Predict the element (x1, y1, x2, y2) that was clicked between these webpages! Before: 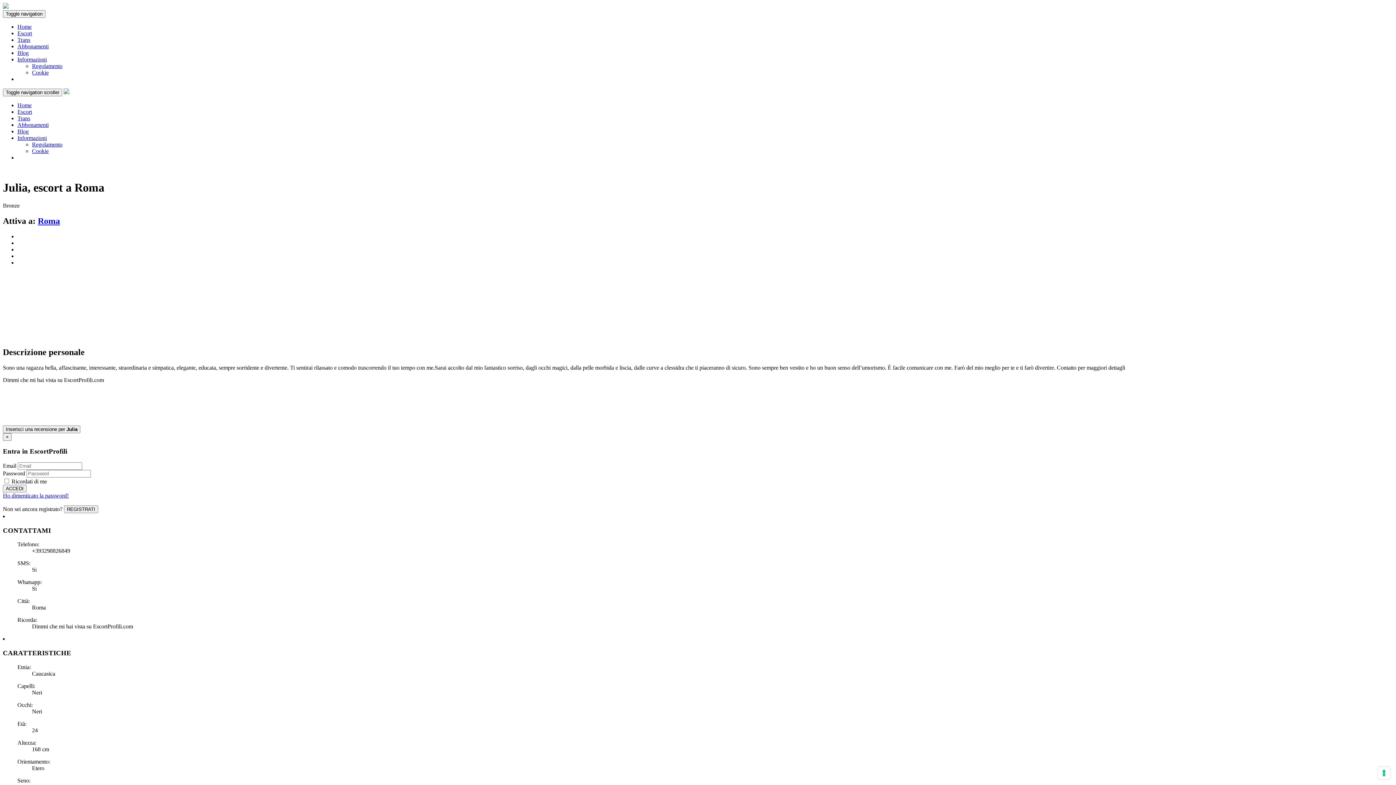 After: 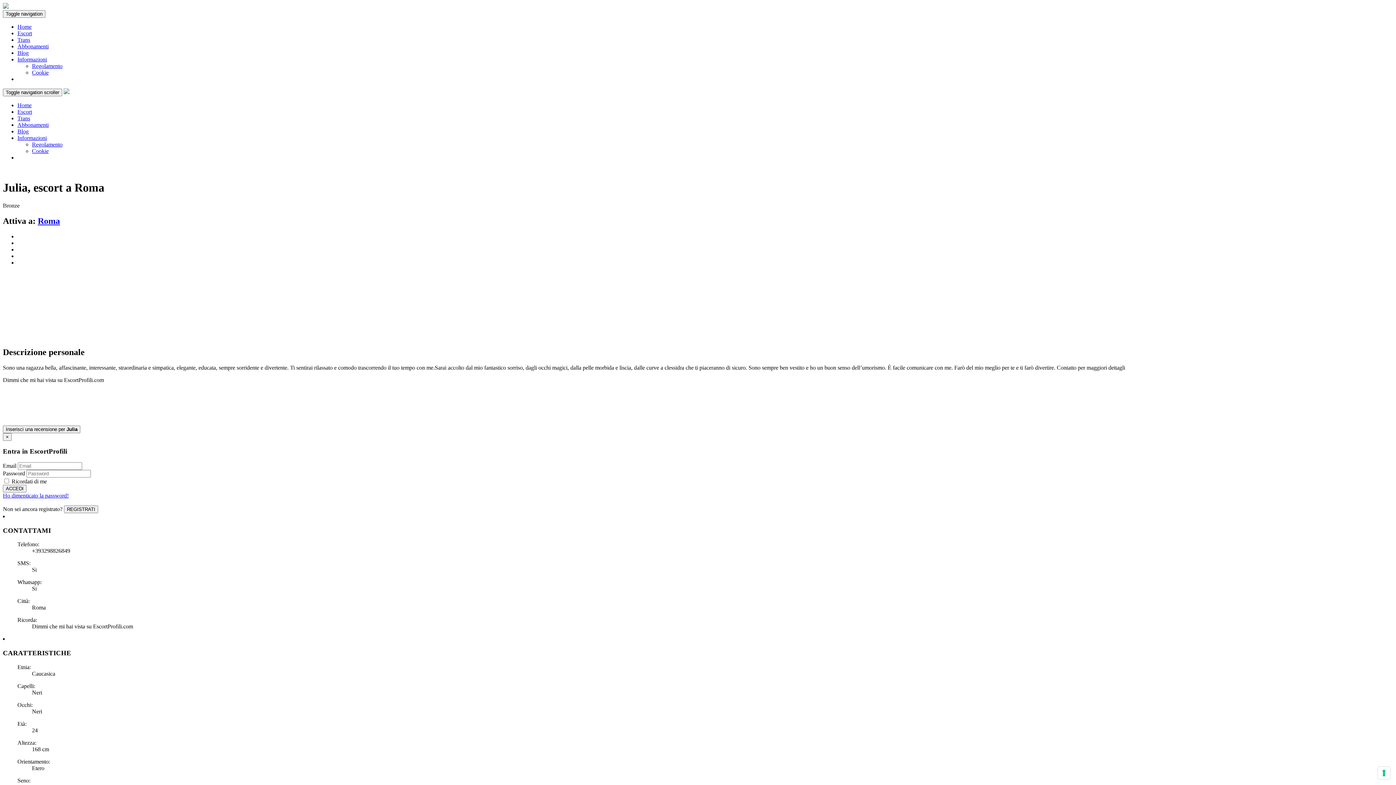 Action: label: Informazioni bbox: (17, 56, 46, 62)